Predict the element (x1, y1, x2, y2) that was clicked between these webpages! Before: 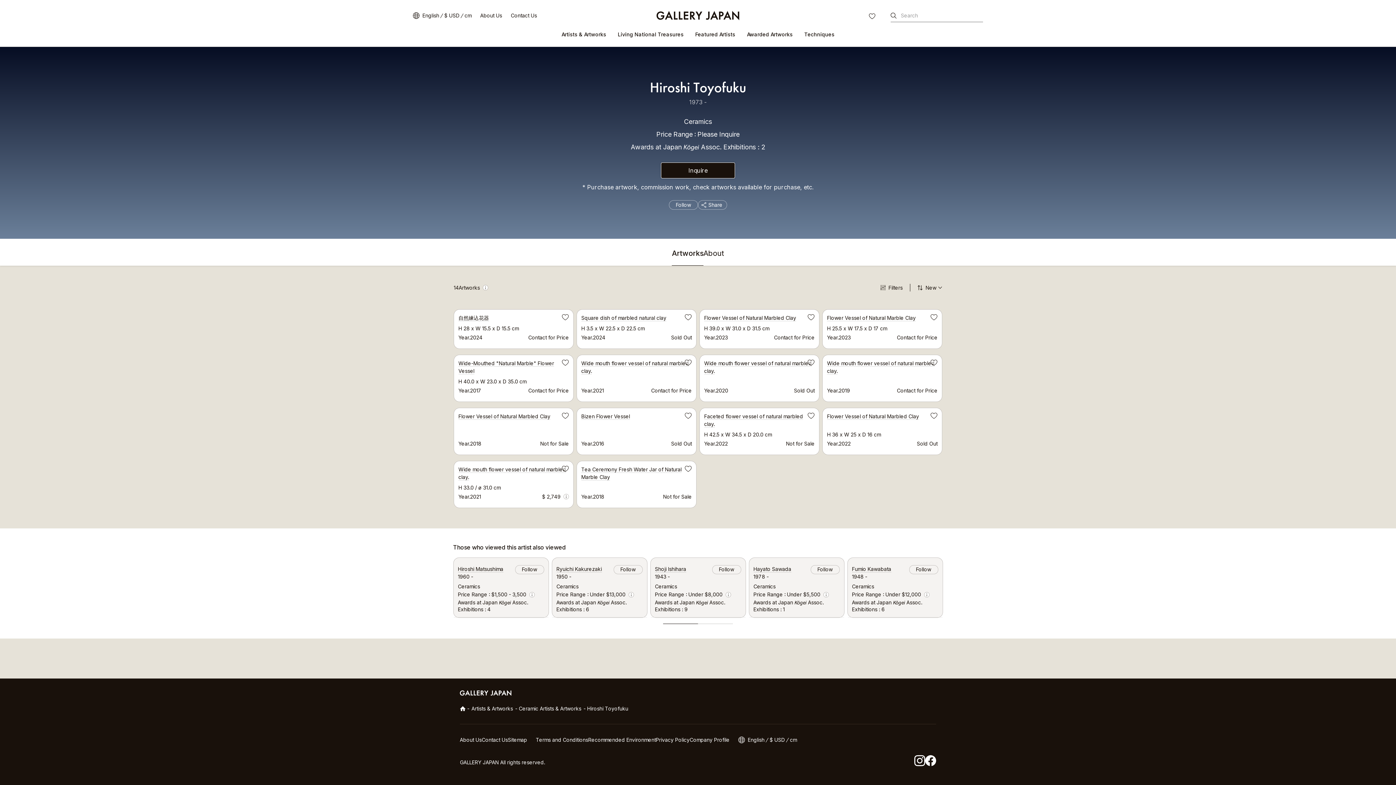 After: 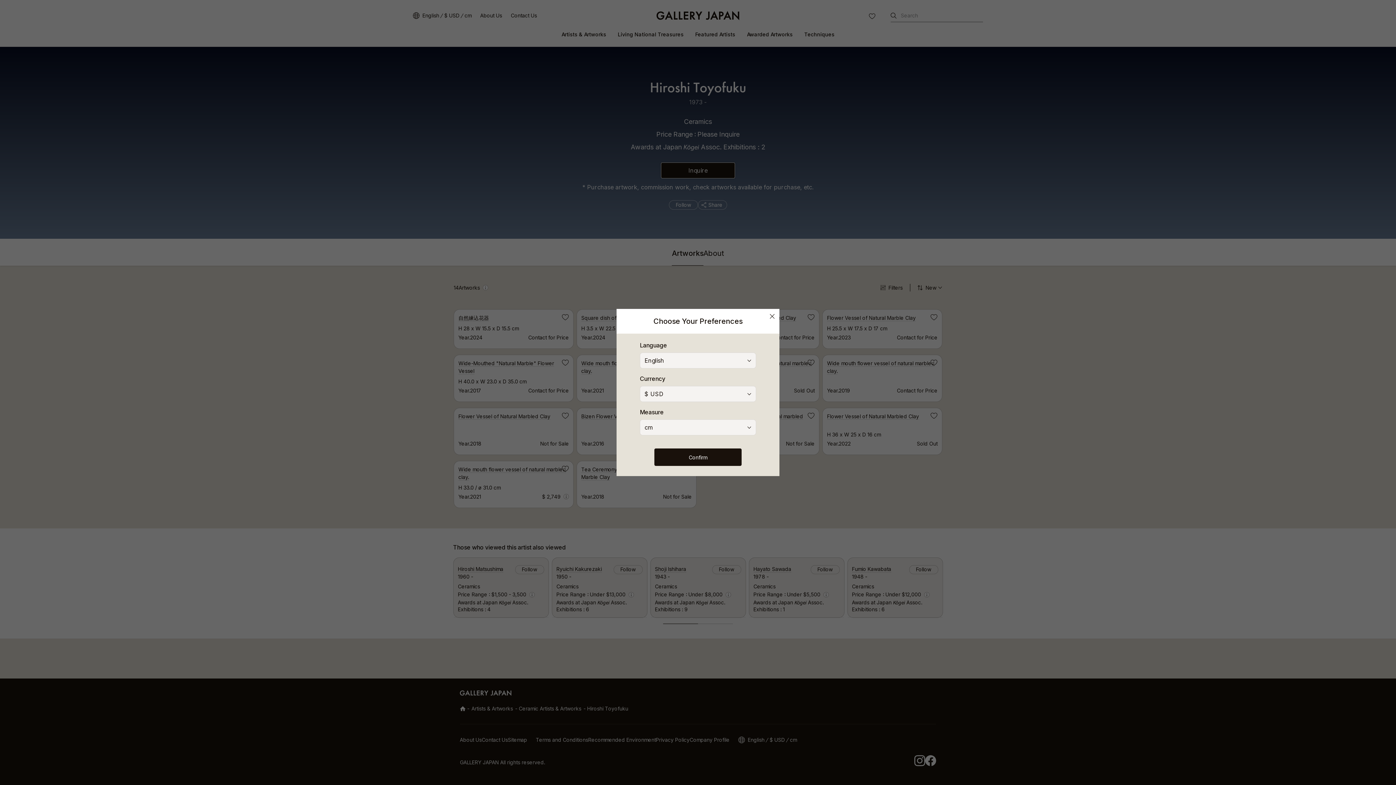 Action: label: cm bbox: (464, 12, 471, 18)